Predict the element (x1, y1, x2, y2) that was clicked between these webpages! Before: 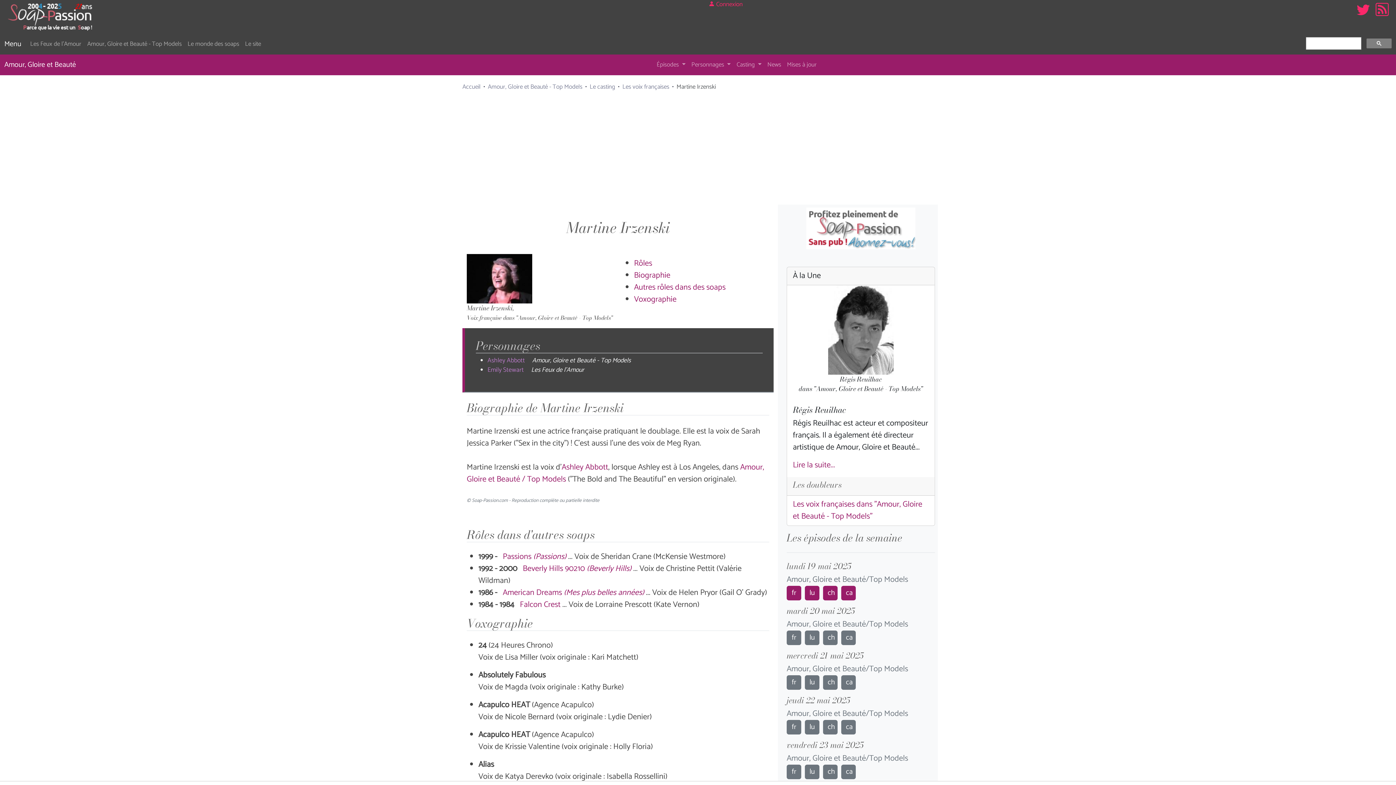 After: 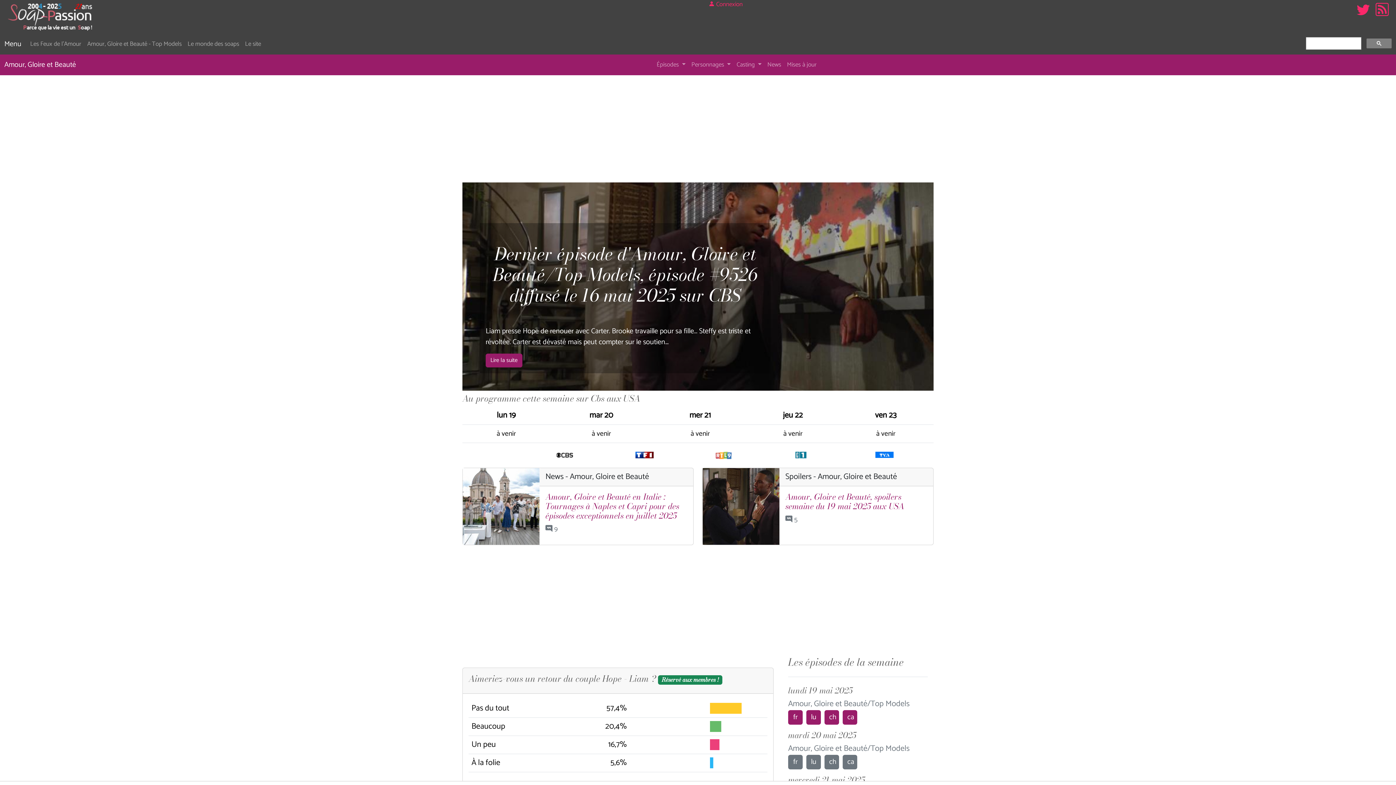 Action: bbox: (488, 81, 582, 92) label: Amour, Gloire et Beauté - Top Models